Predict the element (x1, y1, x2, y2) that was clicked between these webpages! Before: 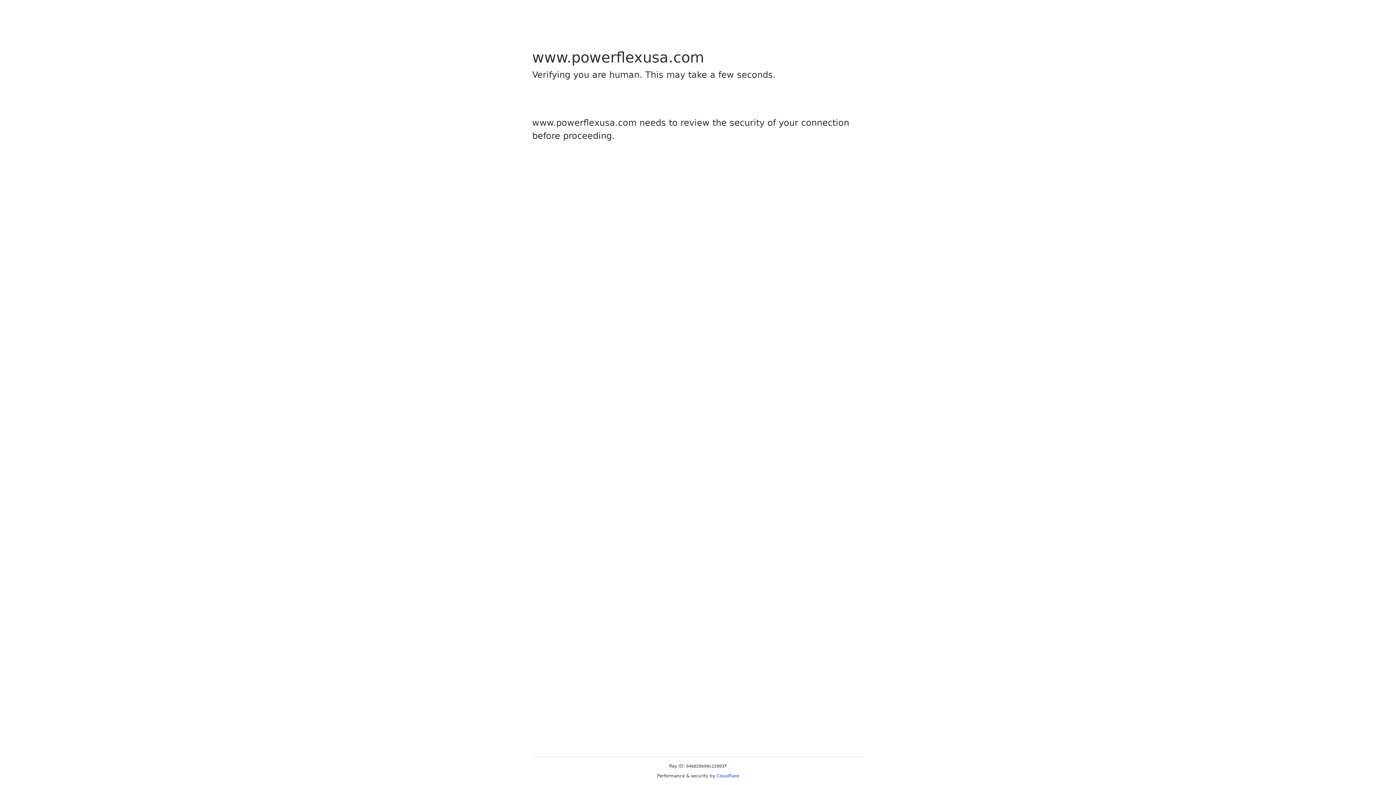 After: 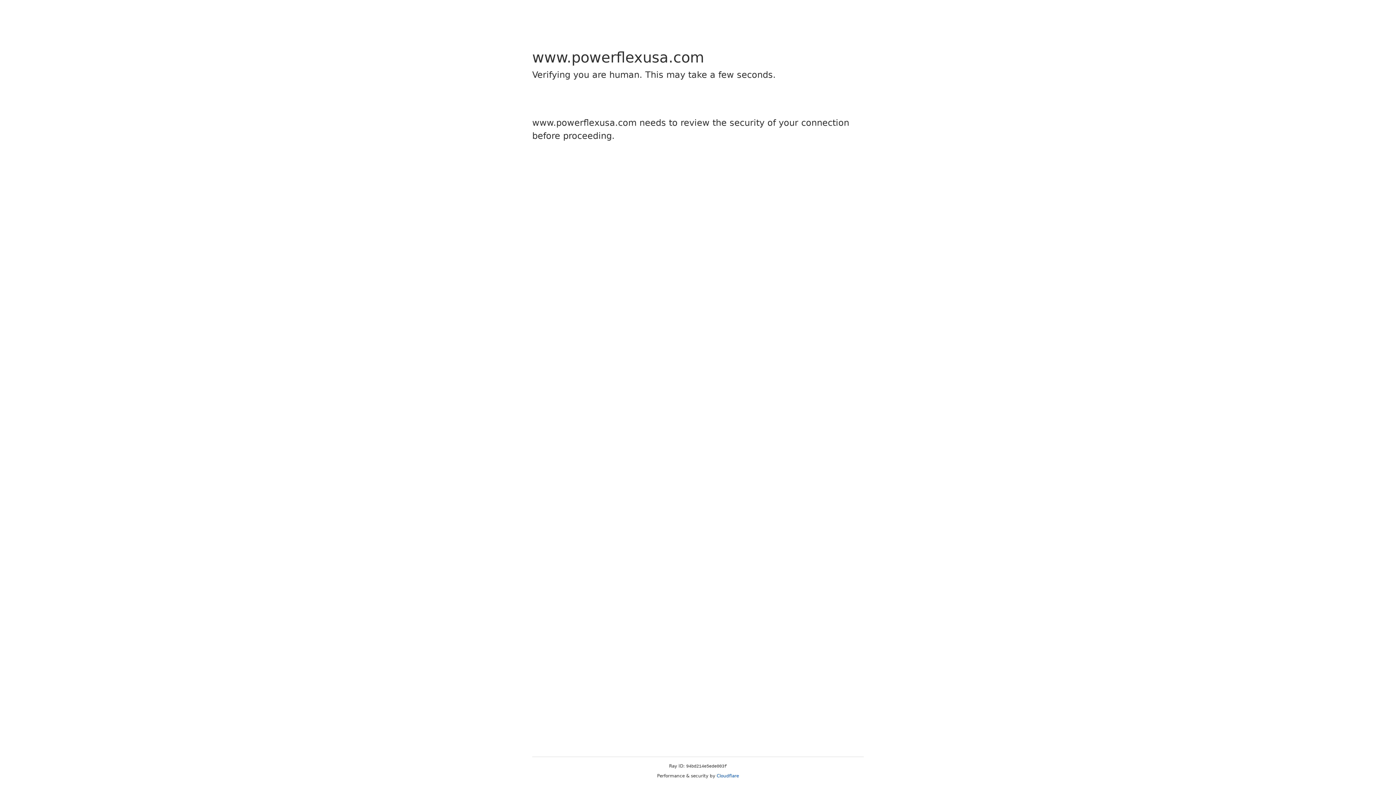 Action: label: Cloudflare bbox: (716, 773, 739, 778)